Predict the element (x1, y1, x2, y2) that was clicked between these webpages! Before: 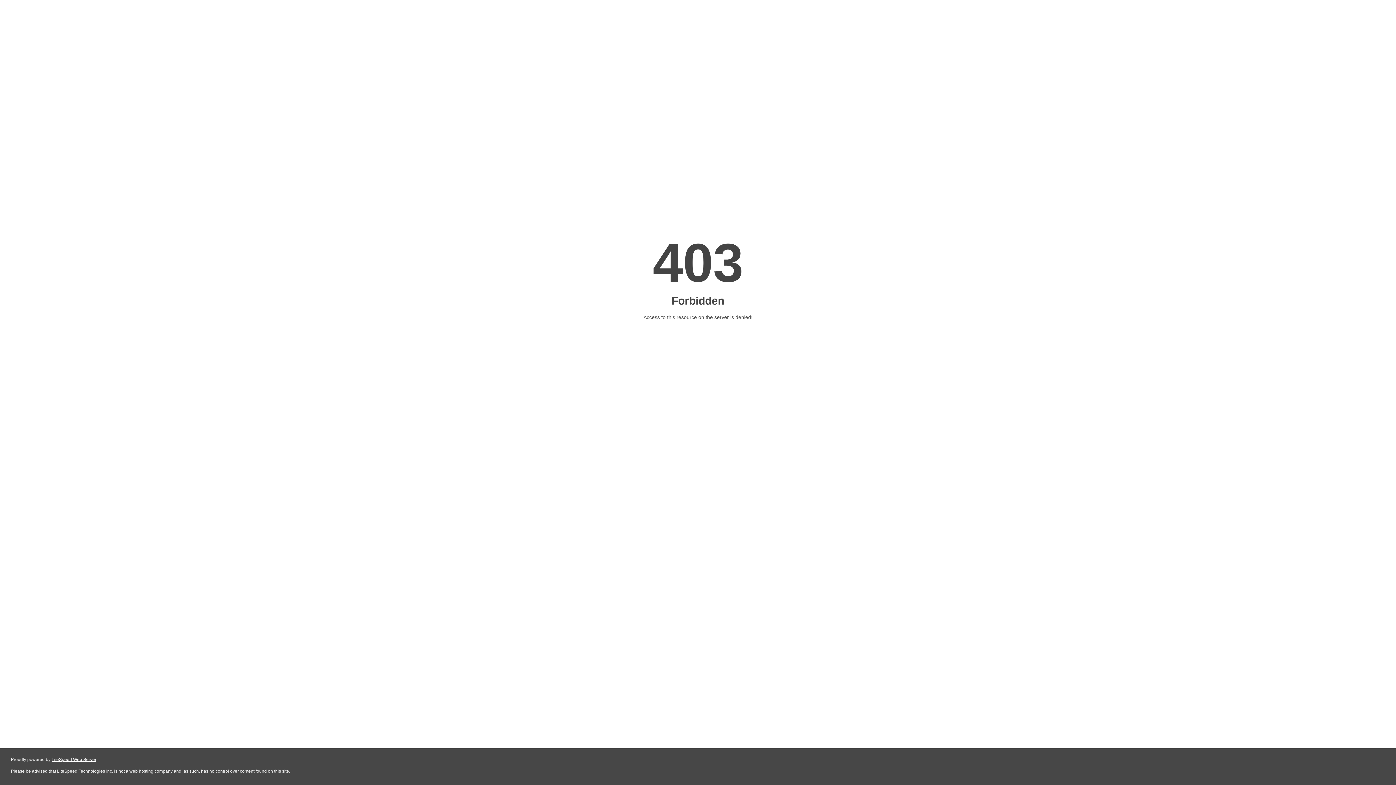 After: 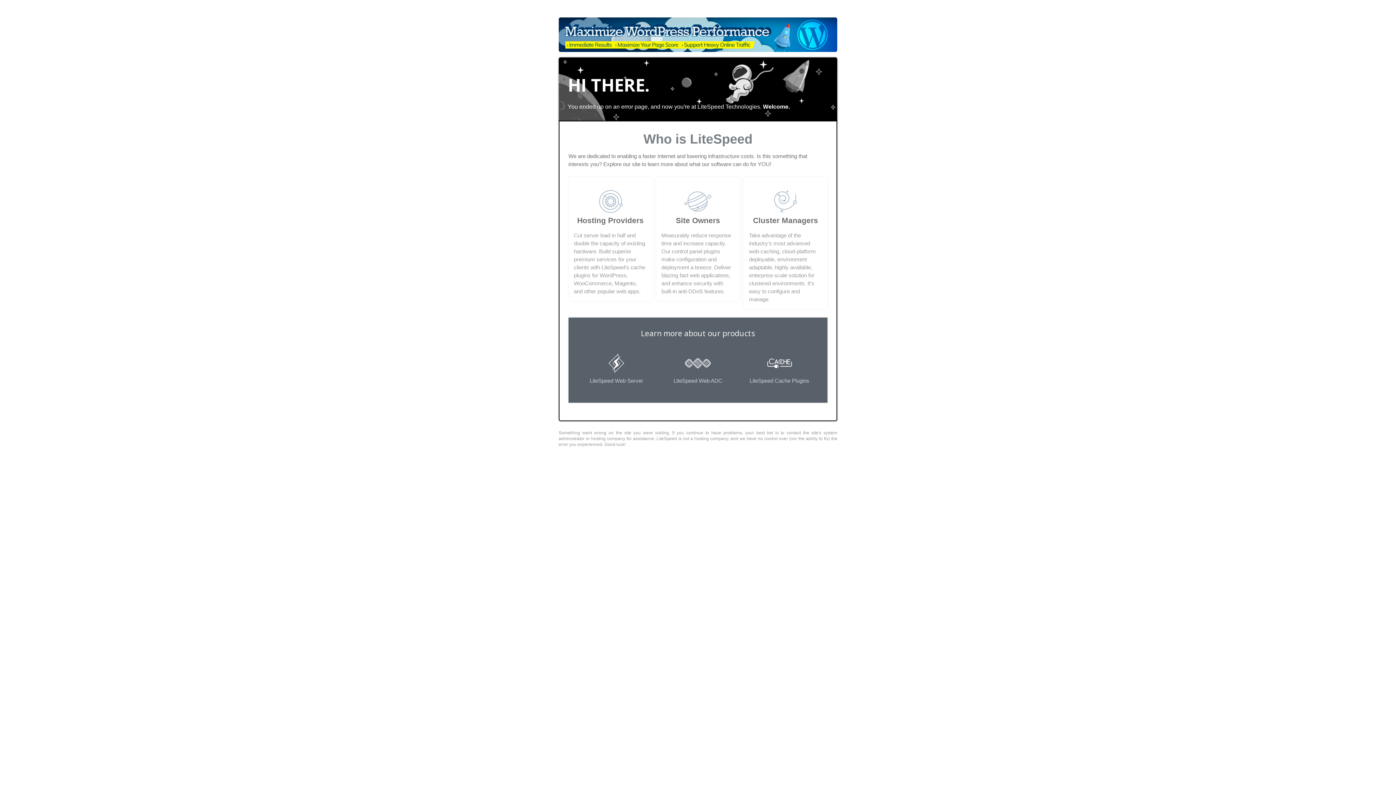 Action: label: LiteSpeed Web Server bbox: (51, 757, 96, 762)